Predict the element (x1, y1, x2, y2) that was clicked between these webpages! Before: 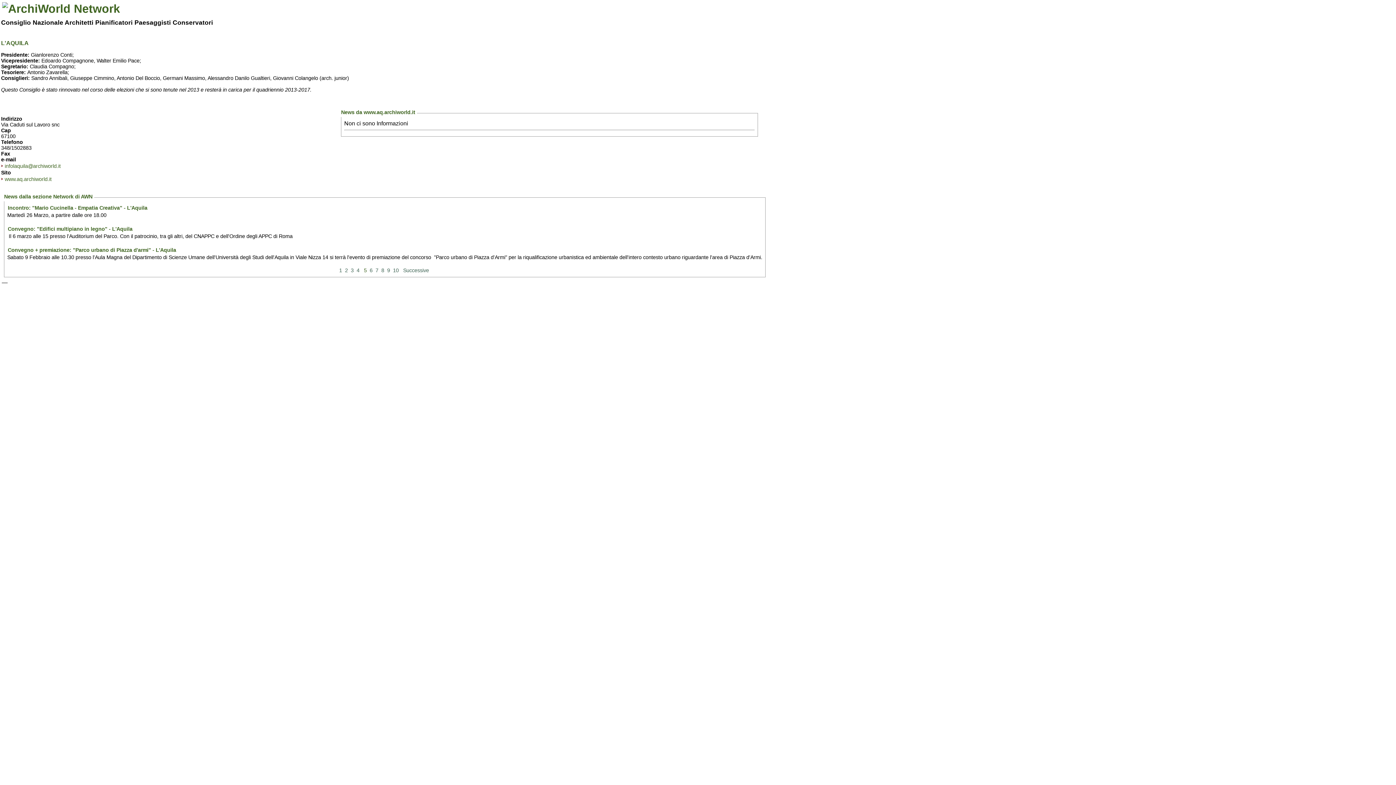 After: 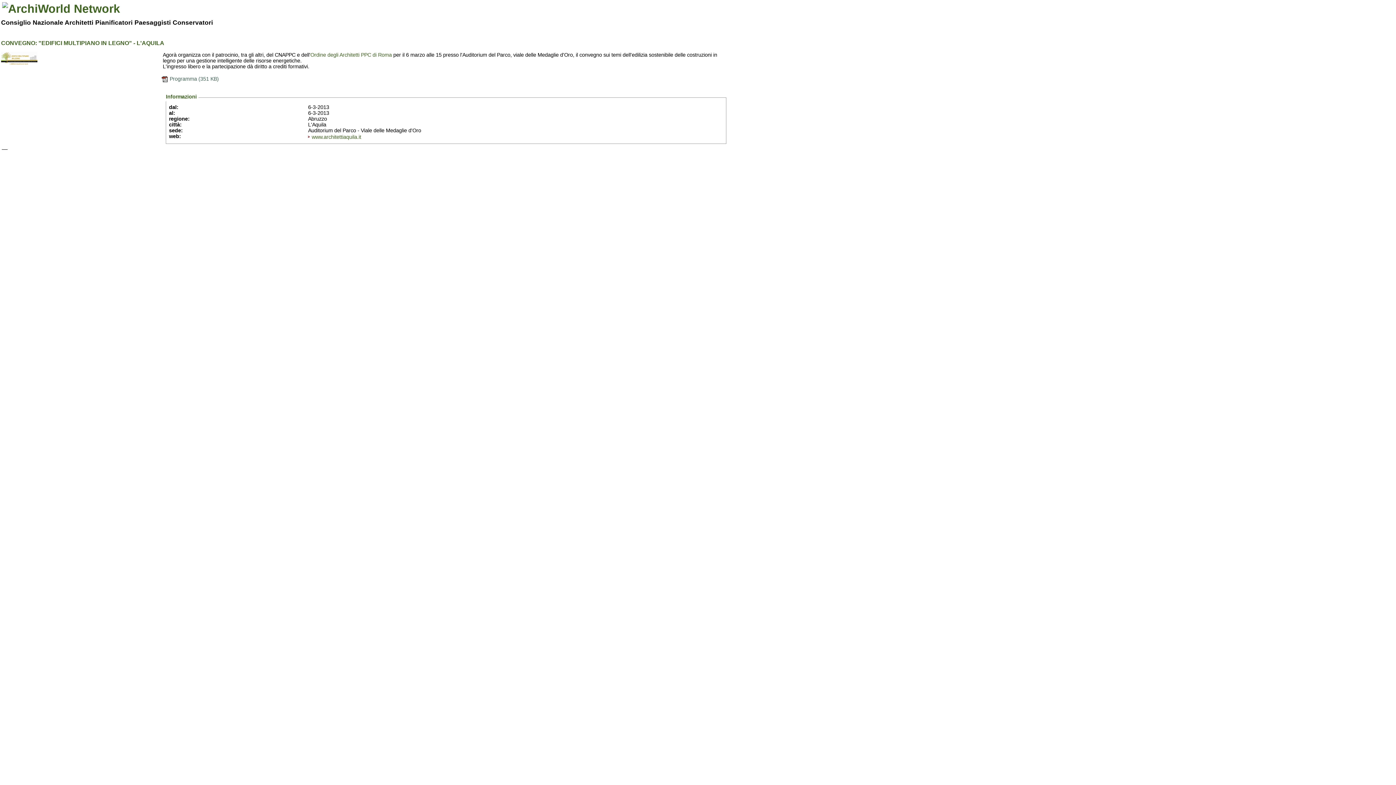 Action: label: Convegno: "Edifici multipiano in legno" - L'Aquila bbox: (7, 226, 132, 231)